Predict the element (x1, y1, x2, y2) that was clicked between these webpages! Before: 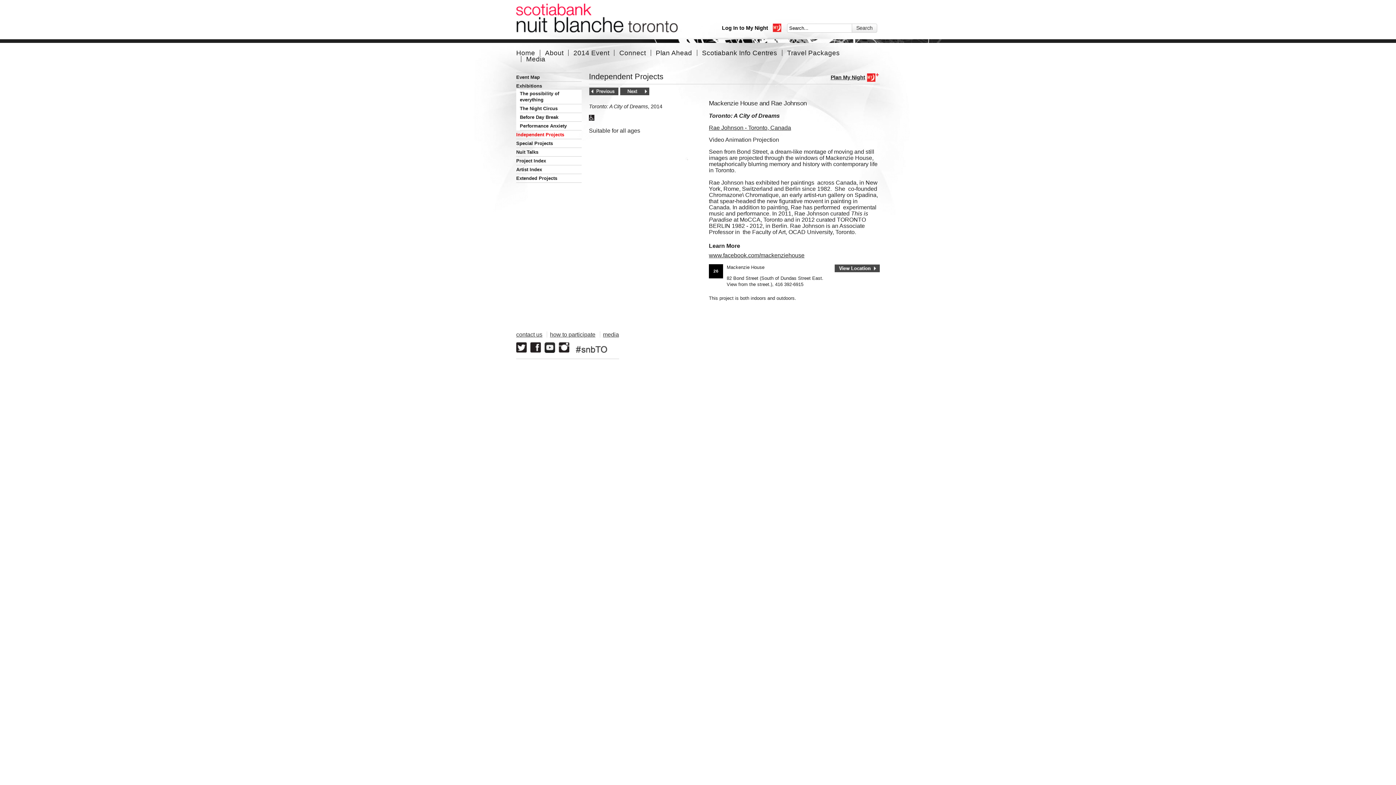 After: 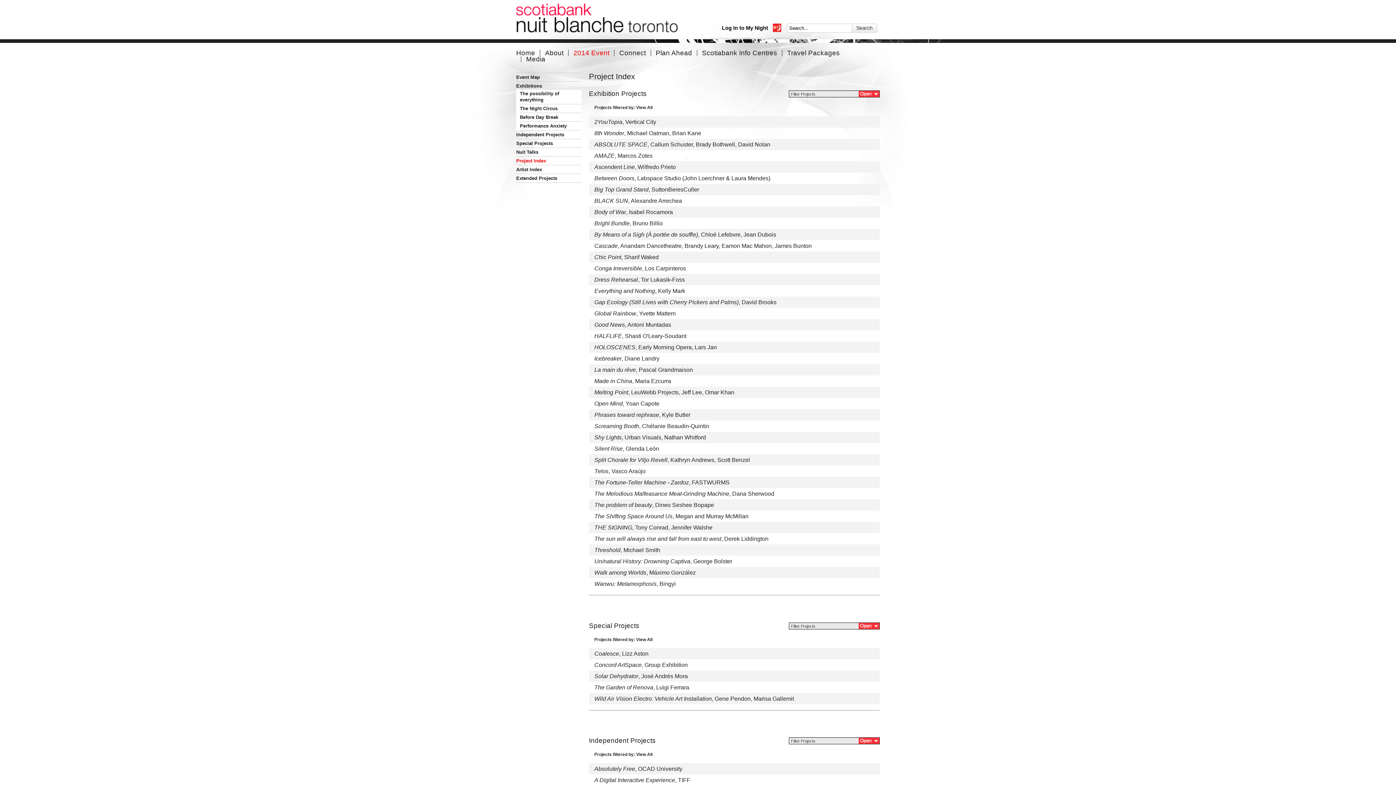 Action: label: Project Index bbox: (516, 158, 546, 163)